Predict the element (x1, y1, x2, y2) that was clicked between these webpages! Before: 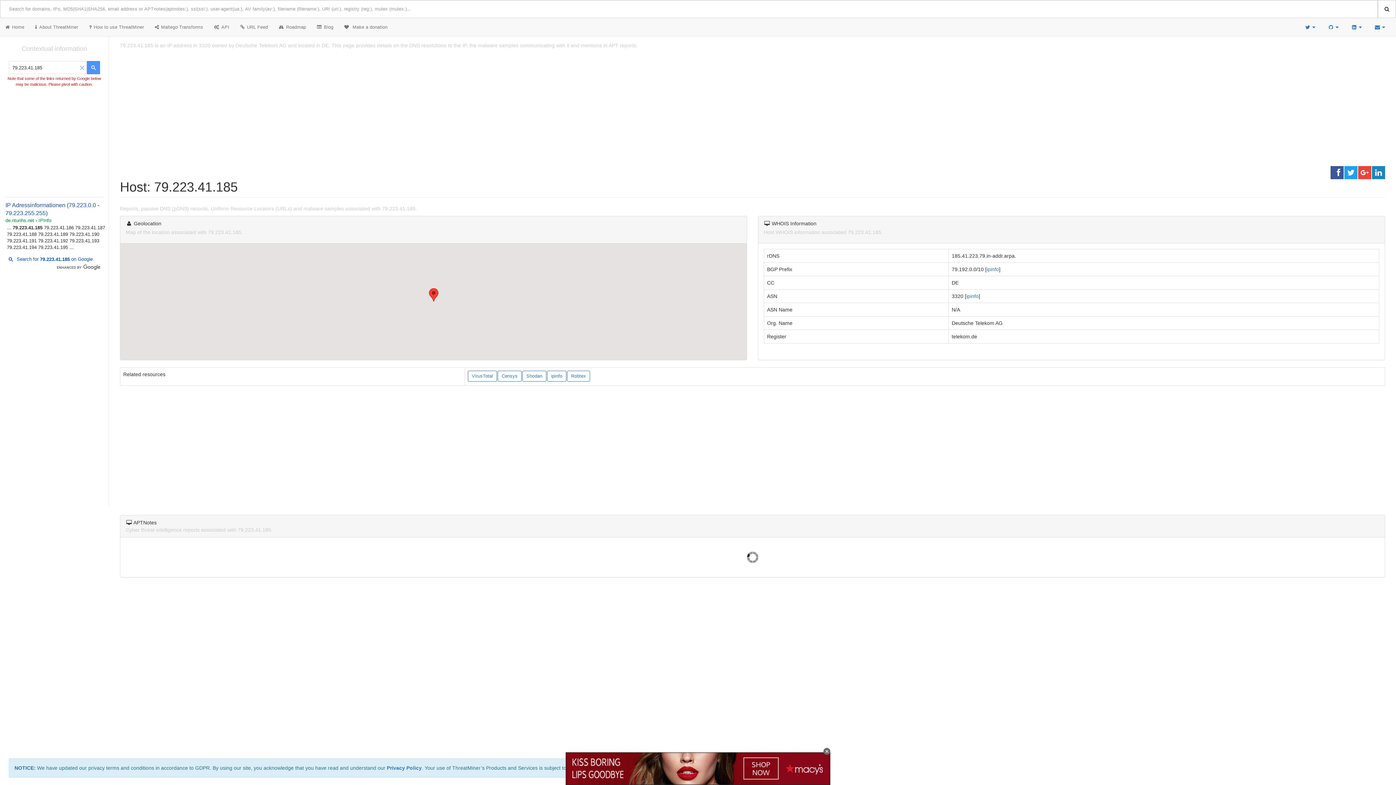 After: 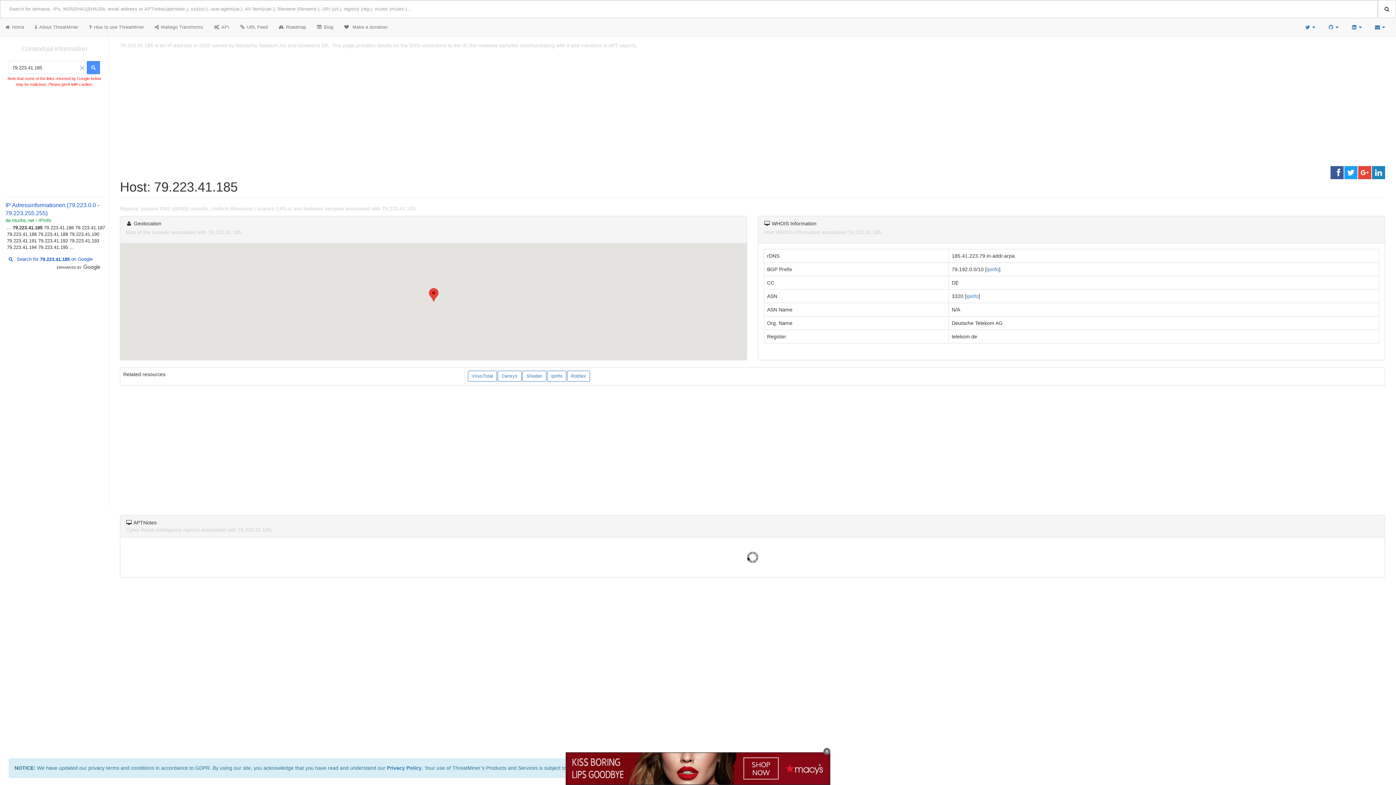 Action: bbox: (5, 256, 92, 261) label: Search for 79.223.41.185 on Google